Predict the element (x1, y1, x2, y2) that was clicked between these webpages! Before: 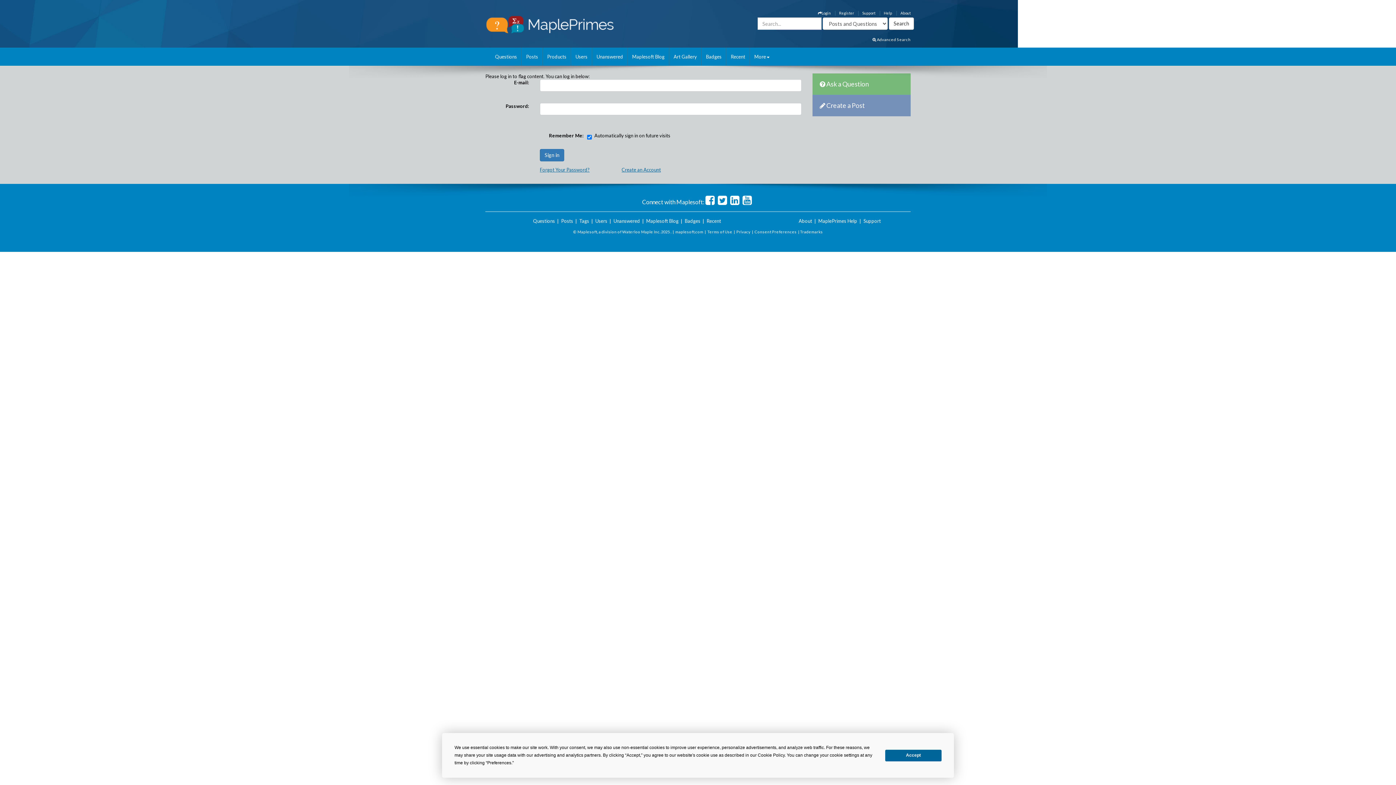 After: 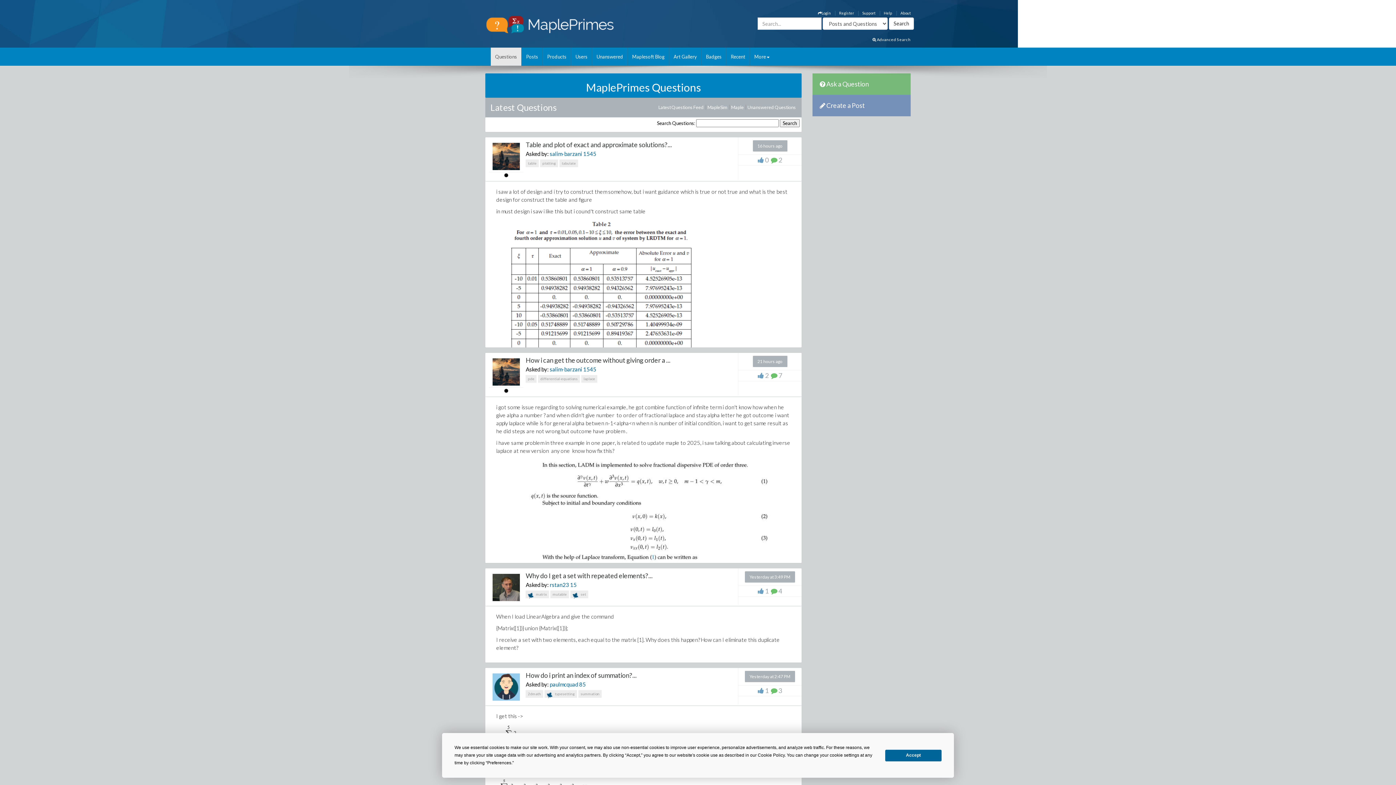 Action: bbox: (533, 218, 555, 224) label: Questions